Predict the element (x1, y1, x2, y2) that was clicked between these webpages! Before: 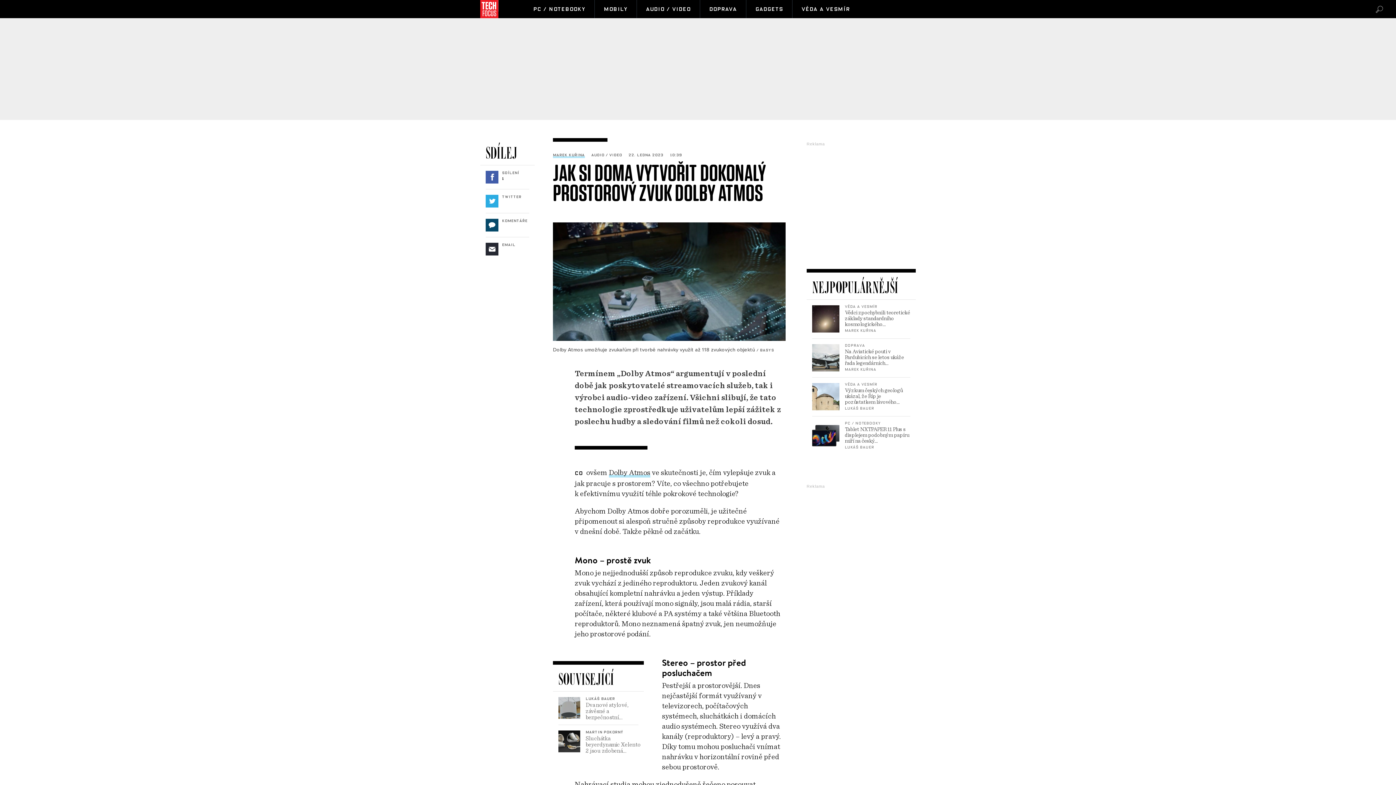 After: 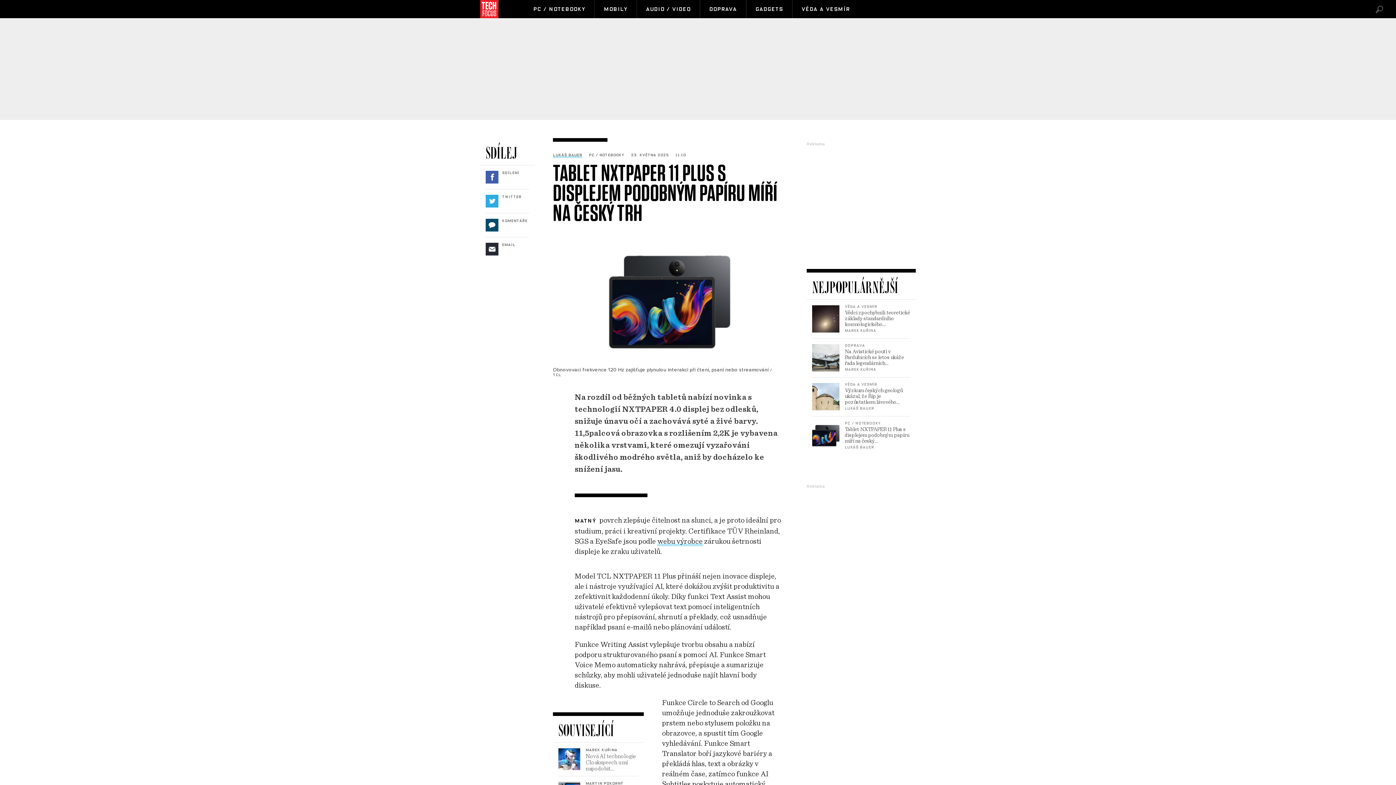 Action: bbox: (812, 421, 910, 449) label: PC / Notebooky

Tablet NXTPAPER 11 Plus s displejem podobným papíru míří na český…

Lukáš Bauer